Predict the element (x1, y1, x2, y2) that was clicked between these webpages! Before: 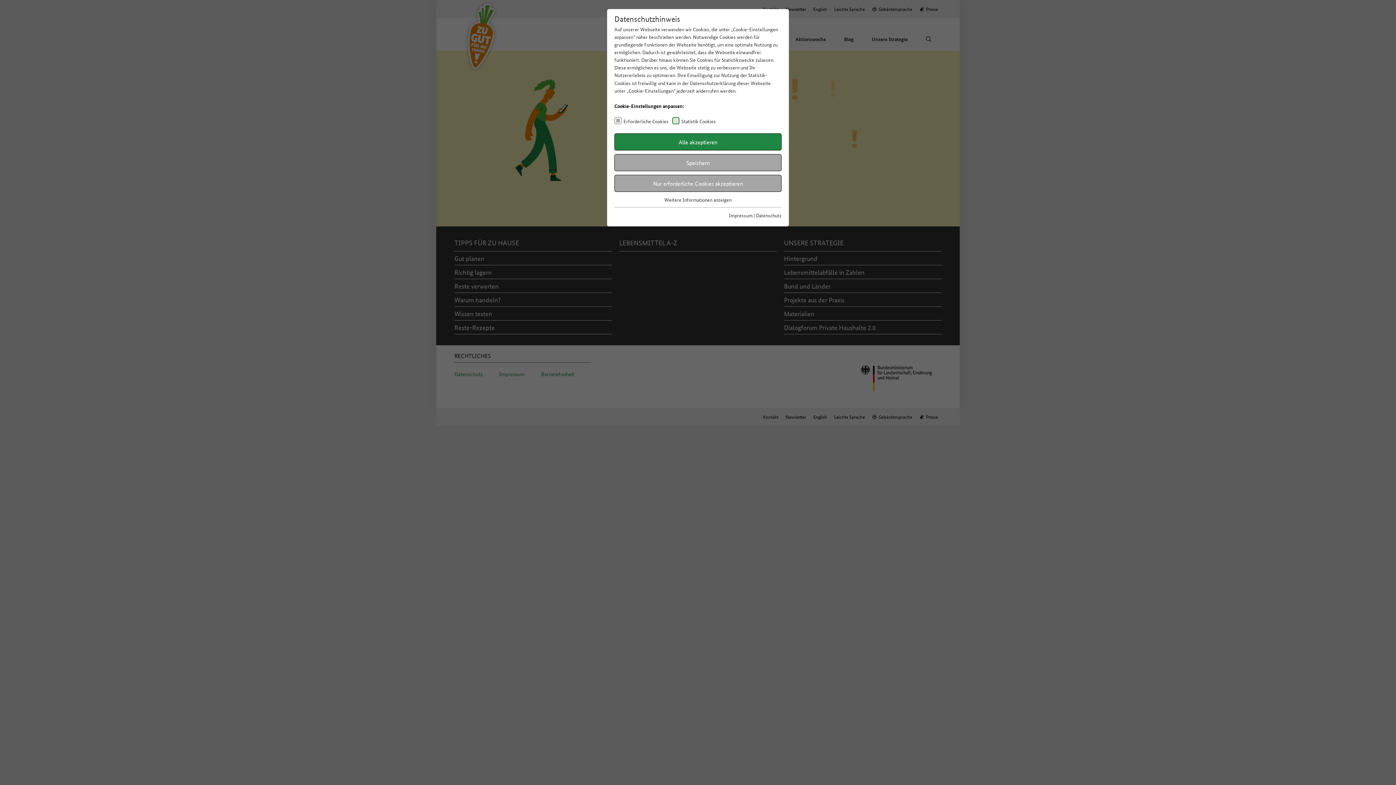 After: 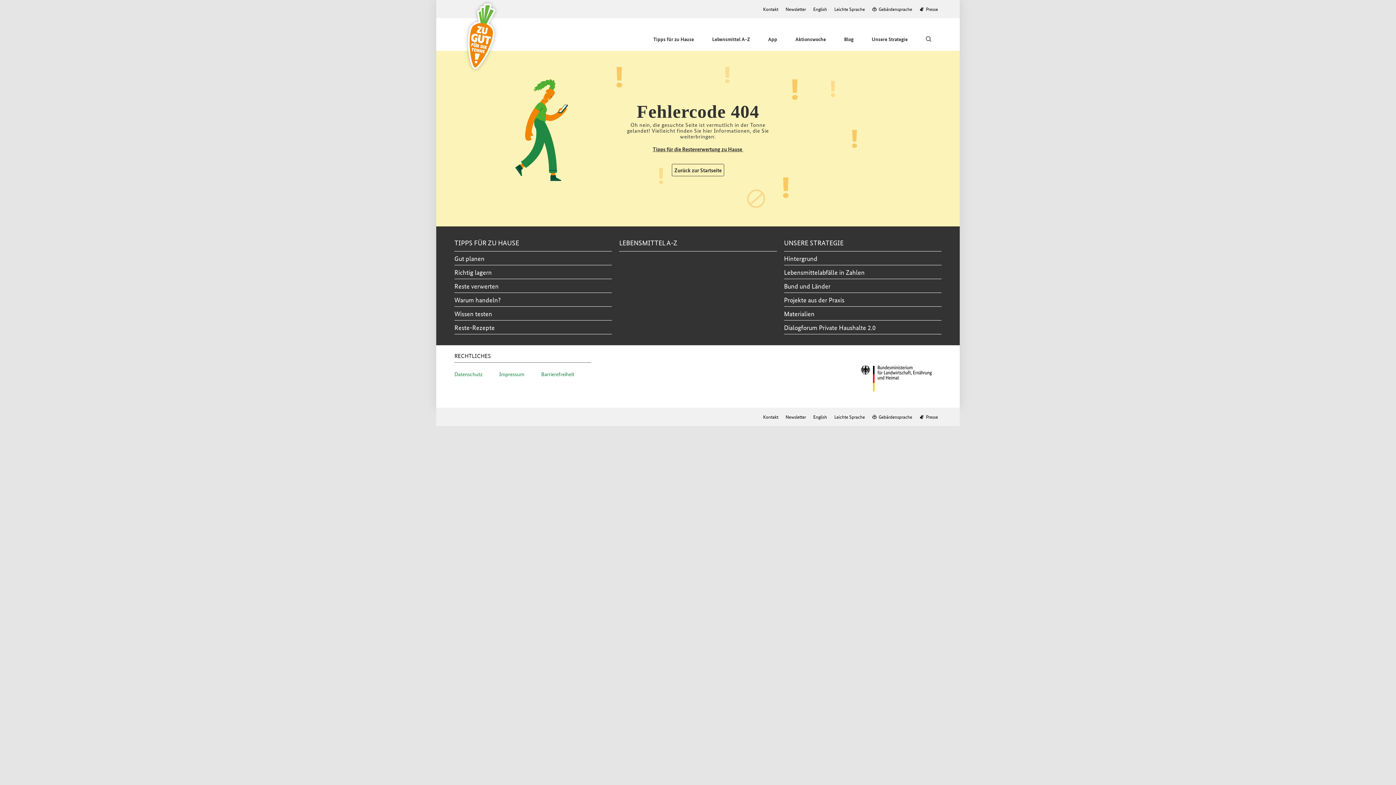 Action: label: Alle akzeptieren bbox: (614, 133, 781, 150)